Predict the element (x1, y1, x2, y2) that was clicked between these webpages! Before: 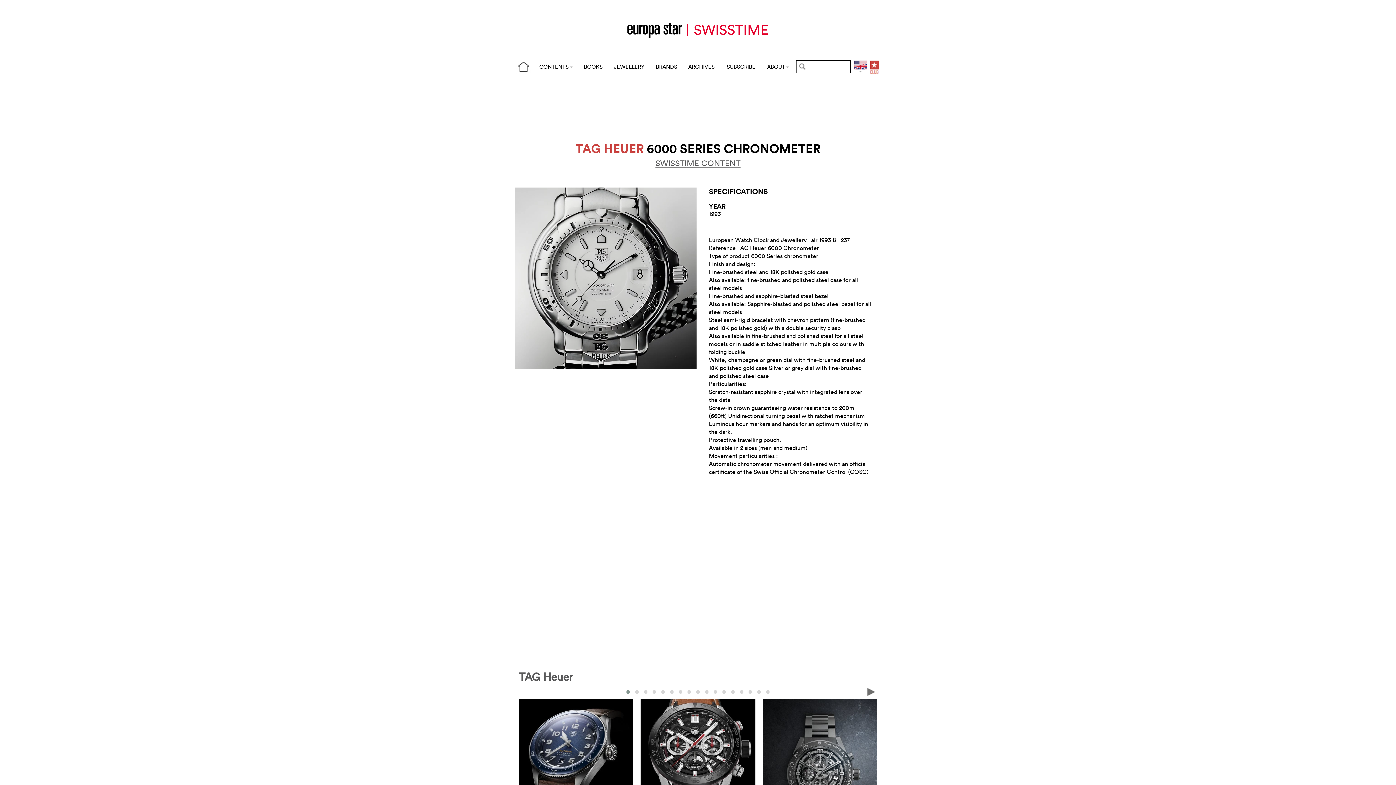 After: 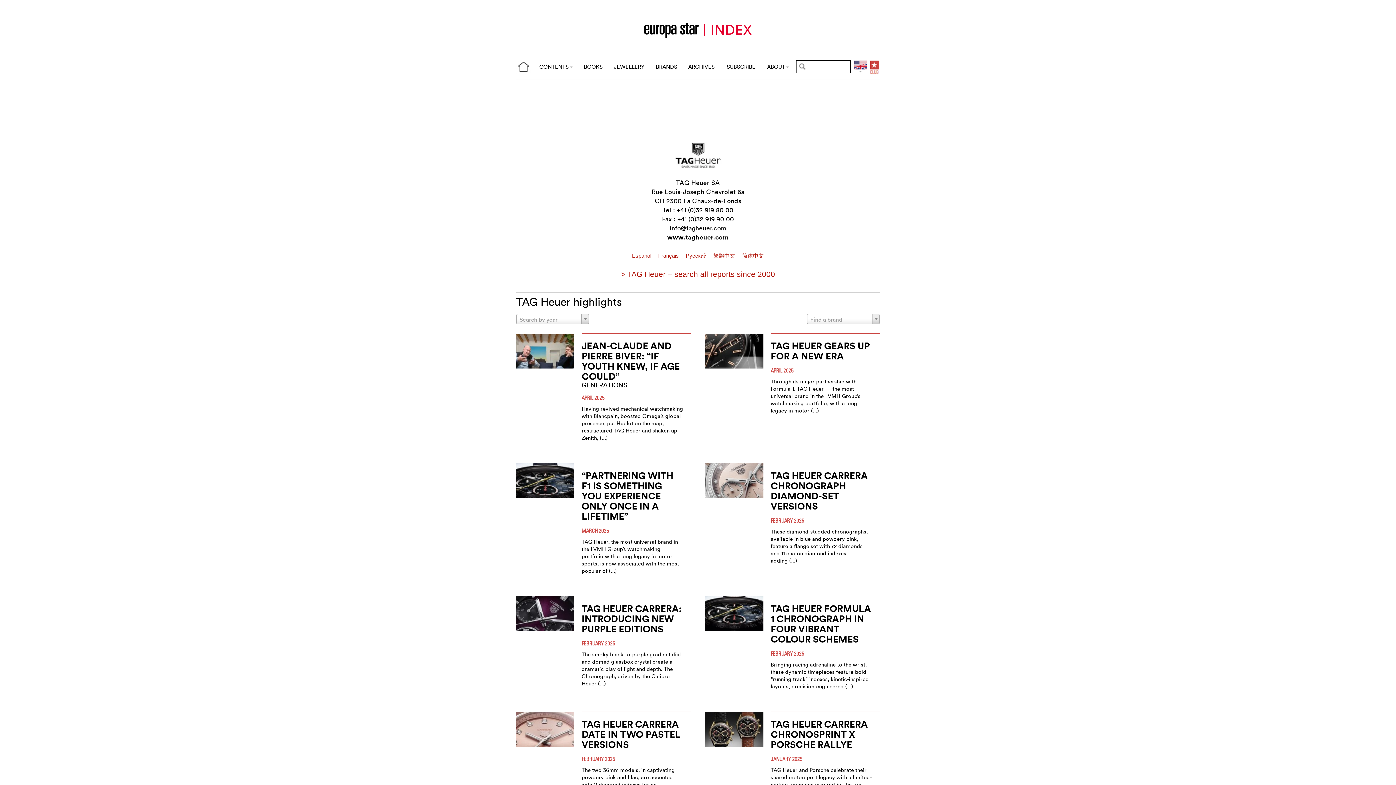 Action: bbox: (575, 140, 644, 156) label: TAG HEUER